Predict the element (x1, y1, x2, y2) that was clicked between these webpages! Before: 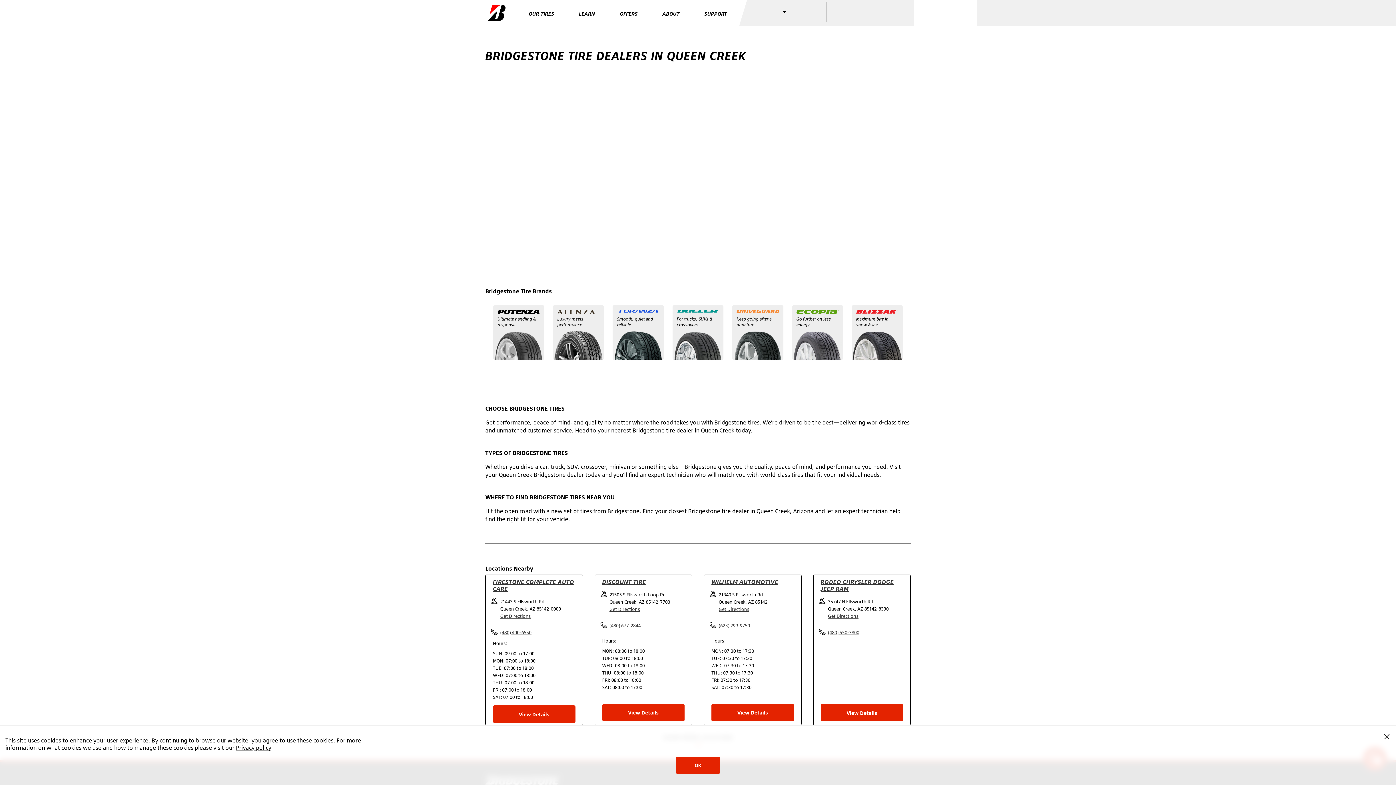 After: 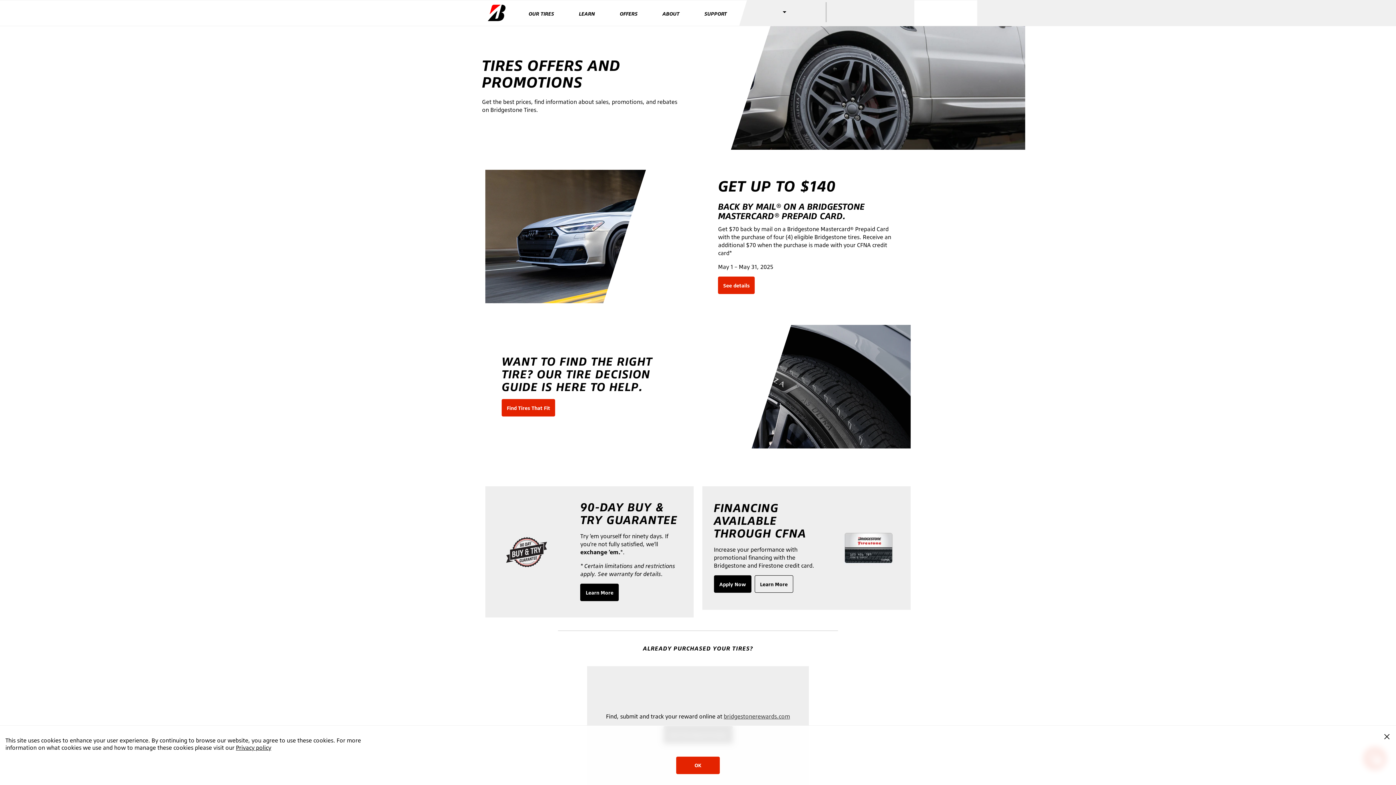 Action: label: OFFERS bbox: (619, 10, 637, 16)